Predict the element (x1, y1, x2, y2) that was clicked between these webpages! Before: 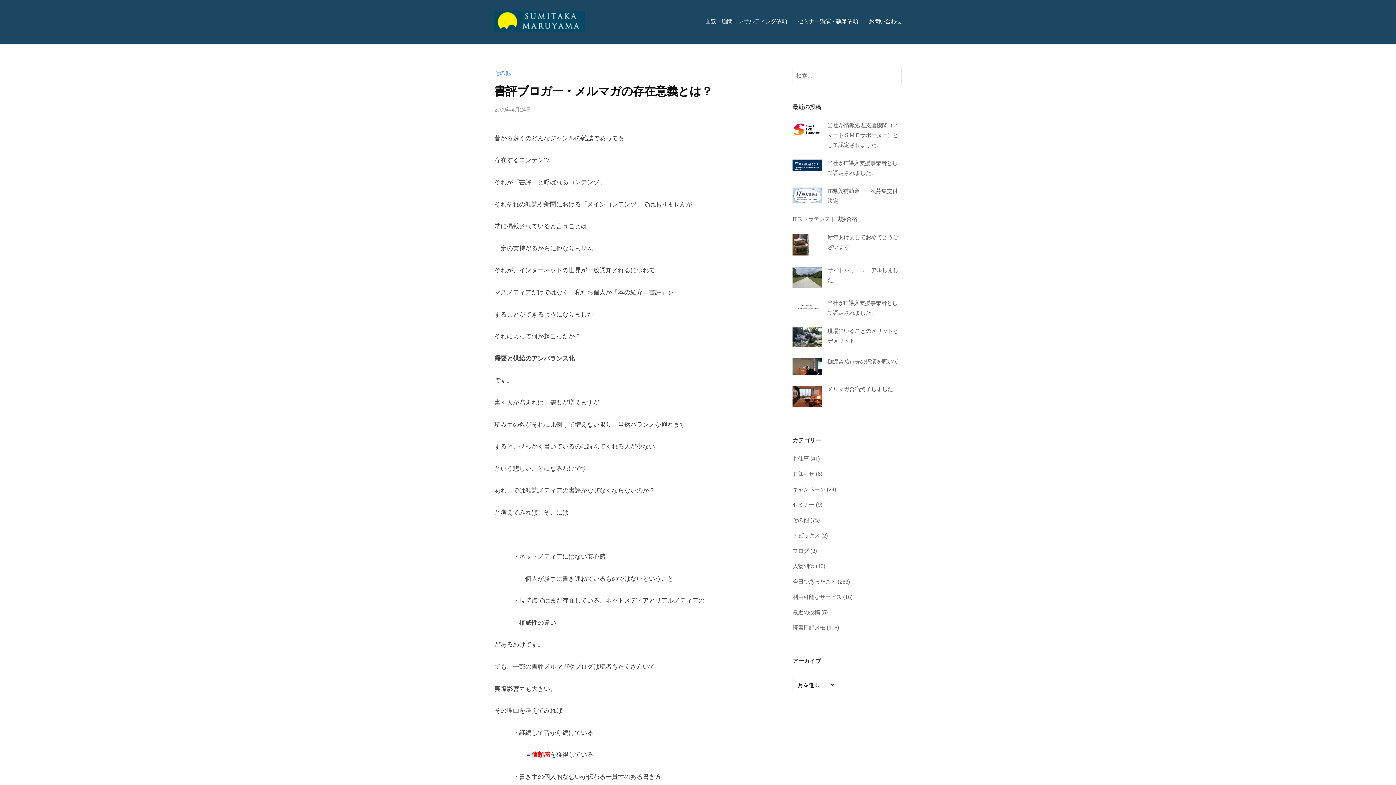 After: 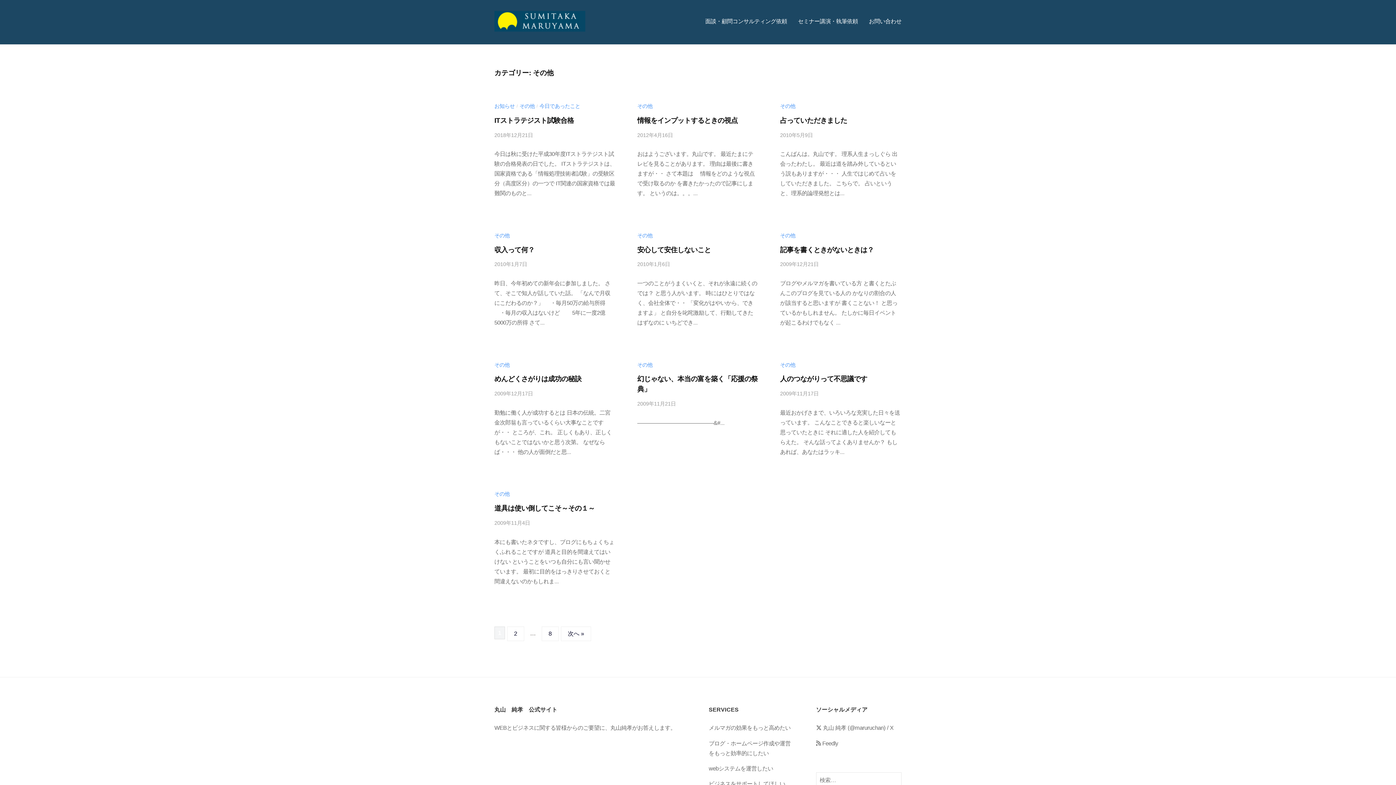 Action: label: その他 bbox: (792, 517, 809, 523)